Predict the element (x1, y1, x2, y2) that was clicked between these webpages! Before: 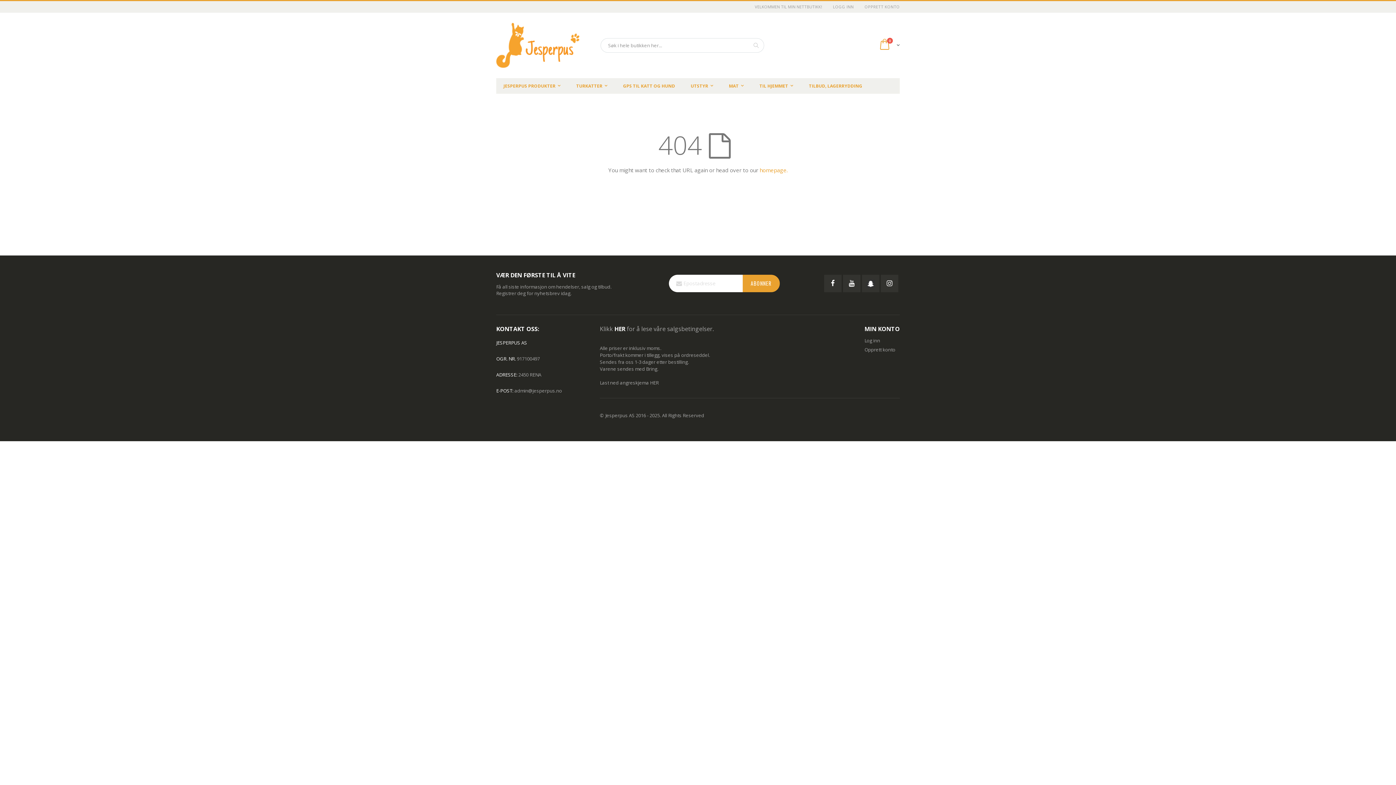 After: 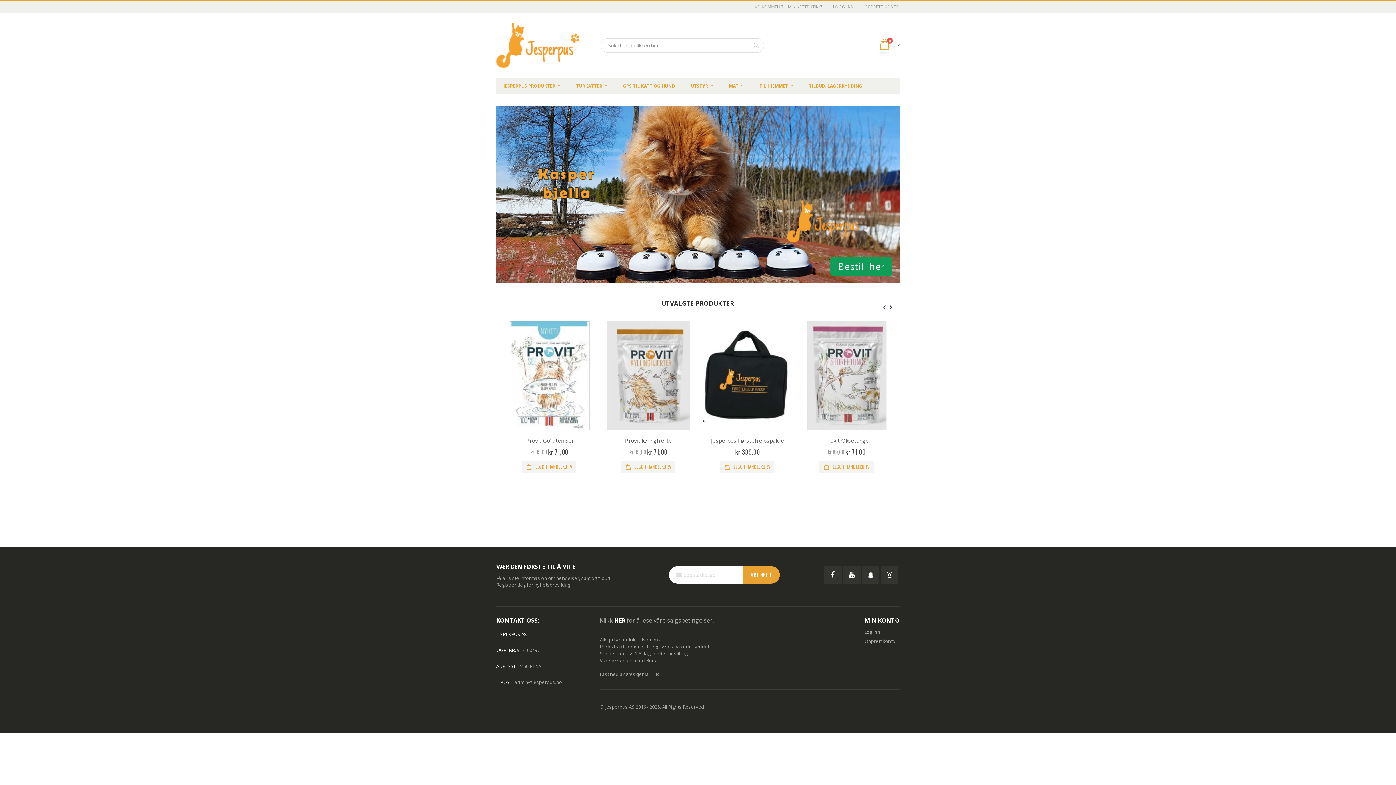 Action: label: homepage. bbox: (759, 166, 787, 173)